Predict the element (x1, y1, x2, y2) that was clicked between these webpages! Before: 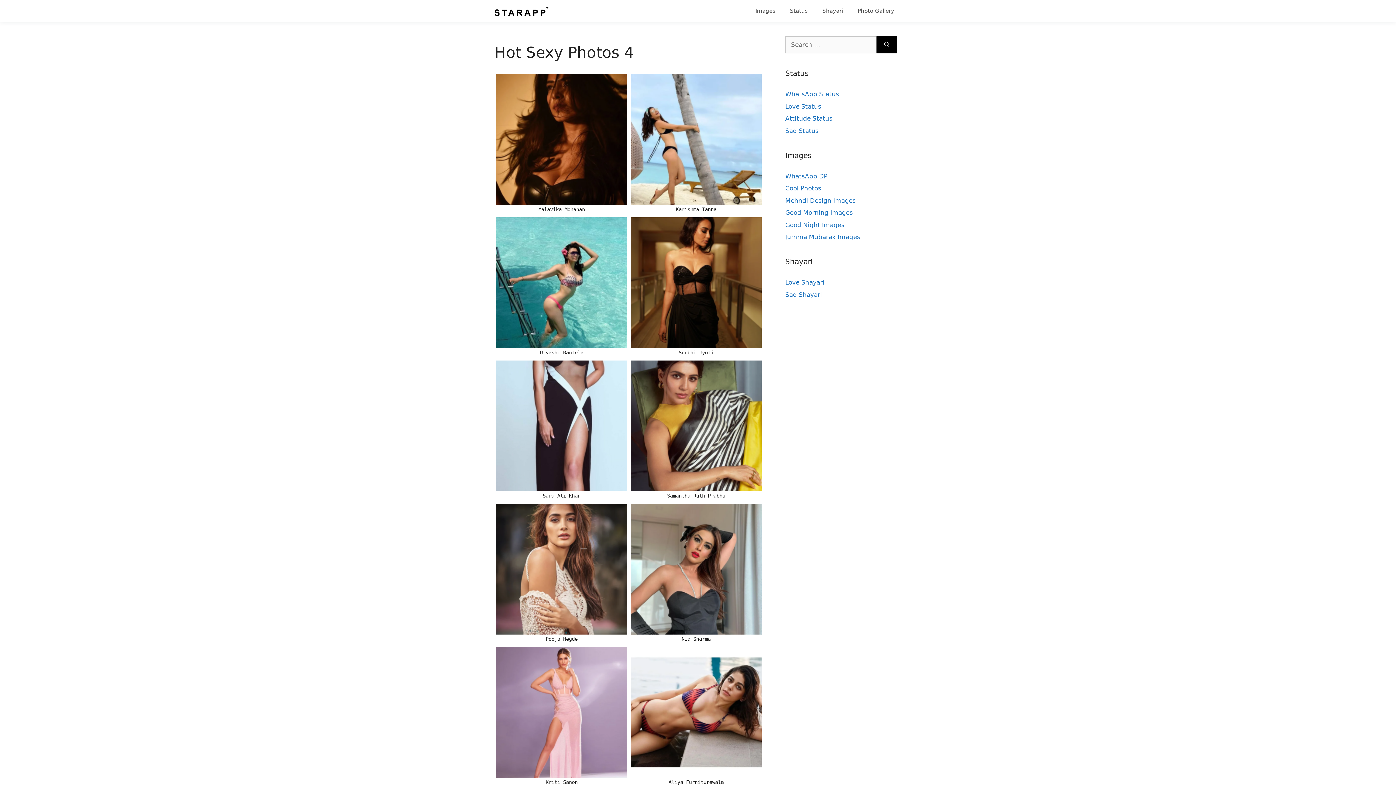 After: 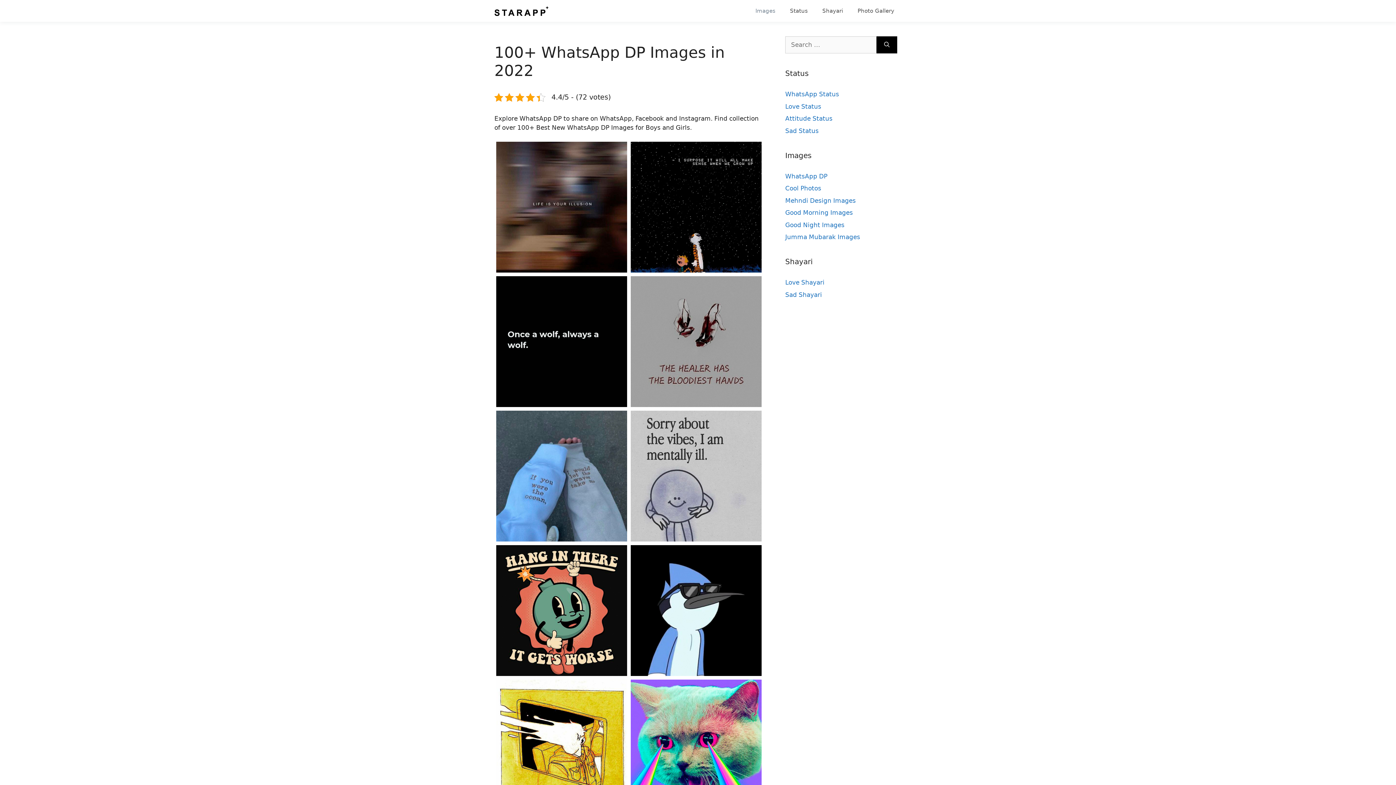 Action: bbox: (785, 172, 827, 179) label: WhatsApp DP